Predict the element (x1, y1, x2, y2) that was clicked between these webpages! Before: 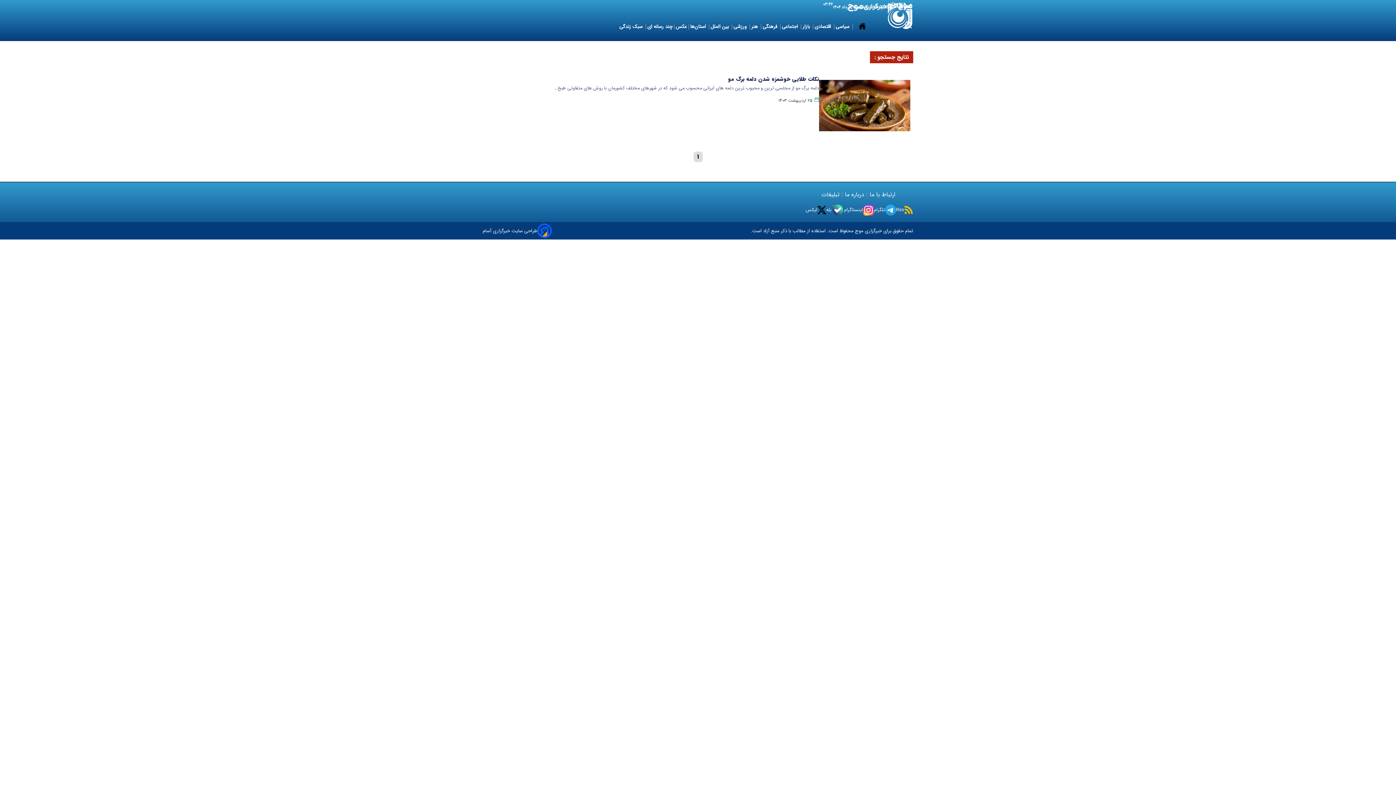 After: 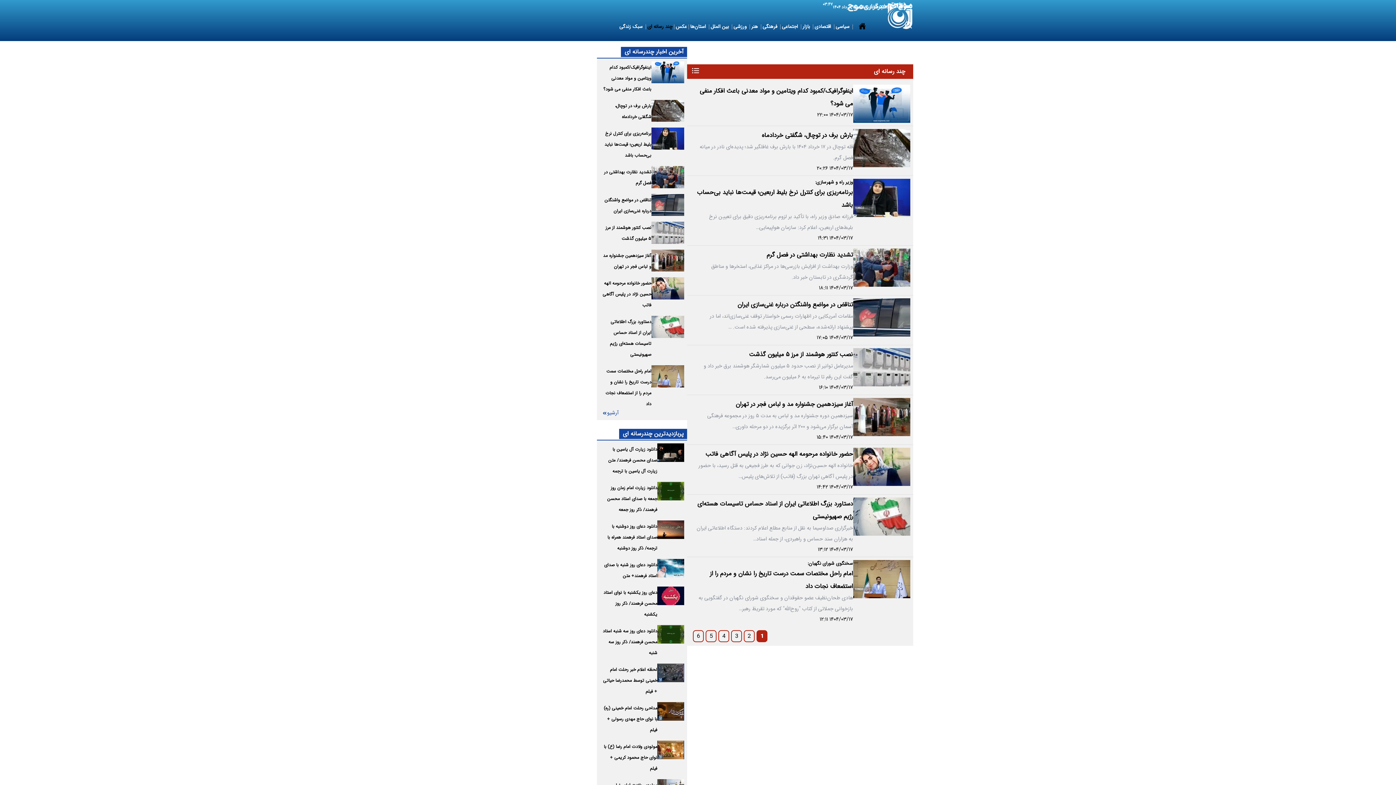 Action: label: چند رسانه ای bbox: (646, 12, 674, 41)